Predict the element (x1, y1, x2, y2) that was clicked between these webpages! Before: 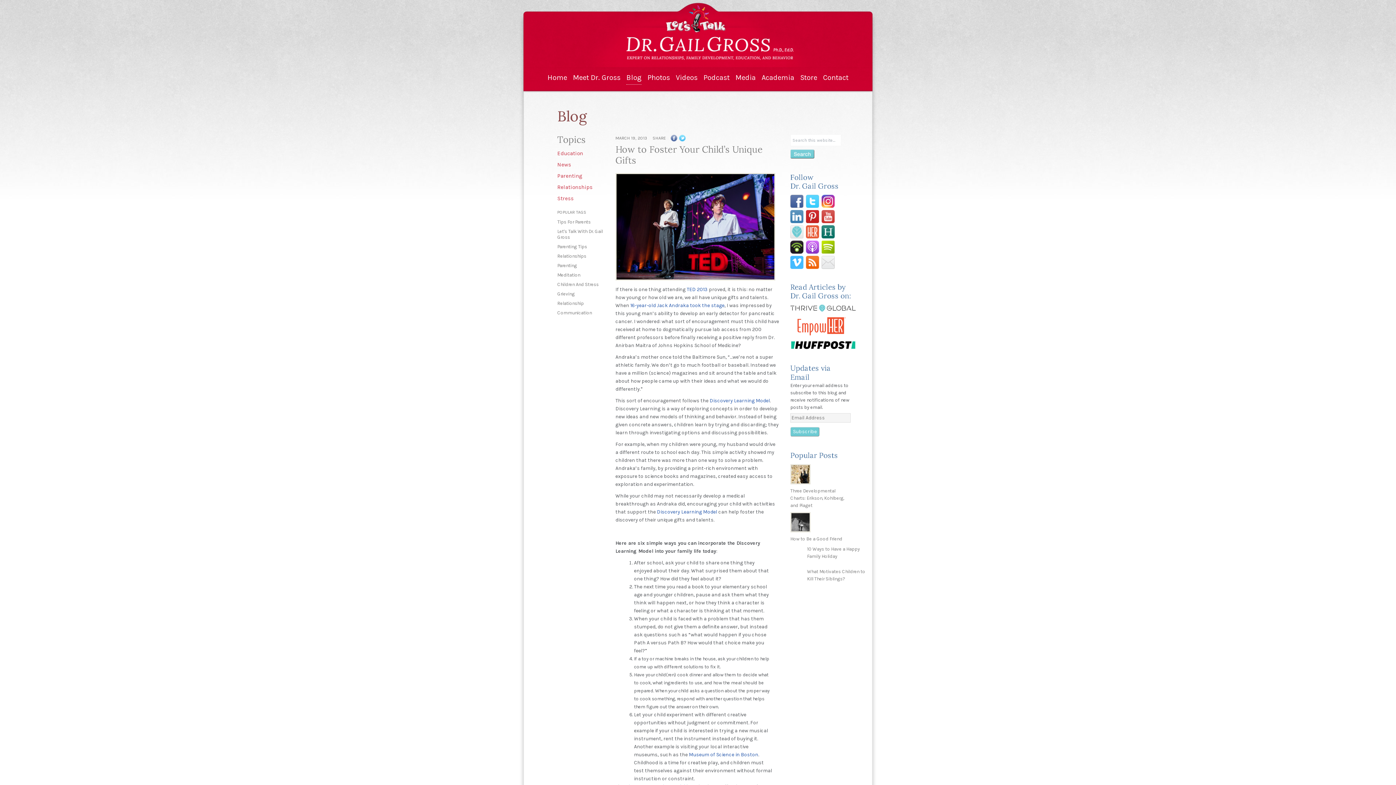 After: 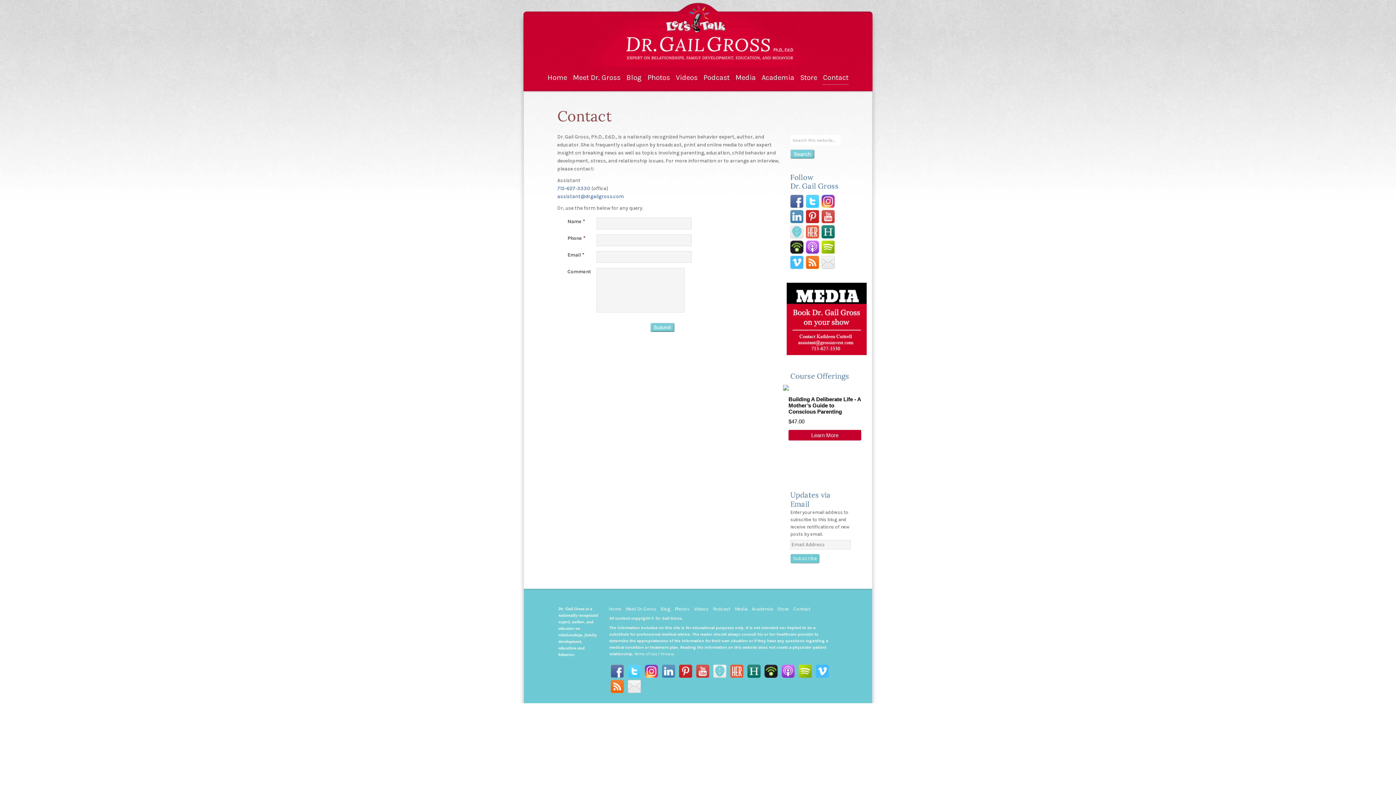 Action: label: Contact bbox: (823, 68, 848, 84)